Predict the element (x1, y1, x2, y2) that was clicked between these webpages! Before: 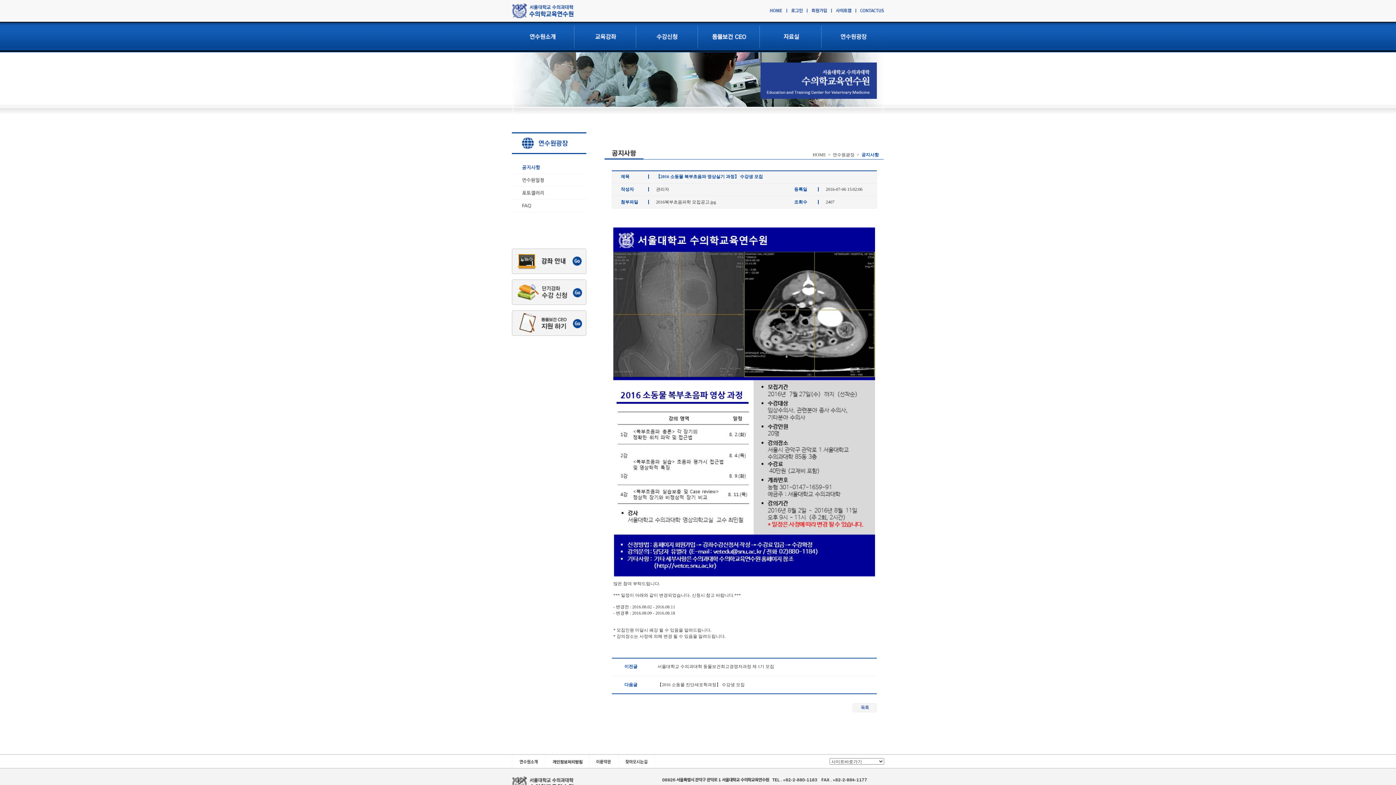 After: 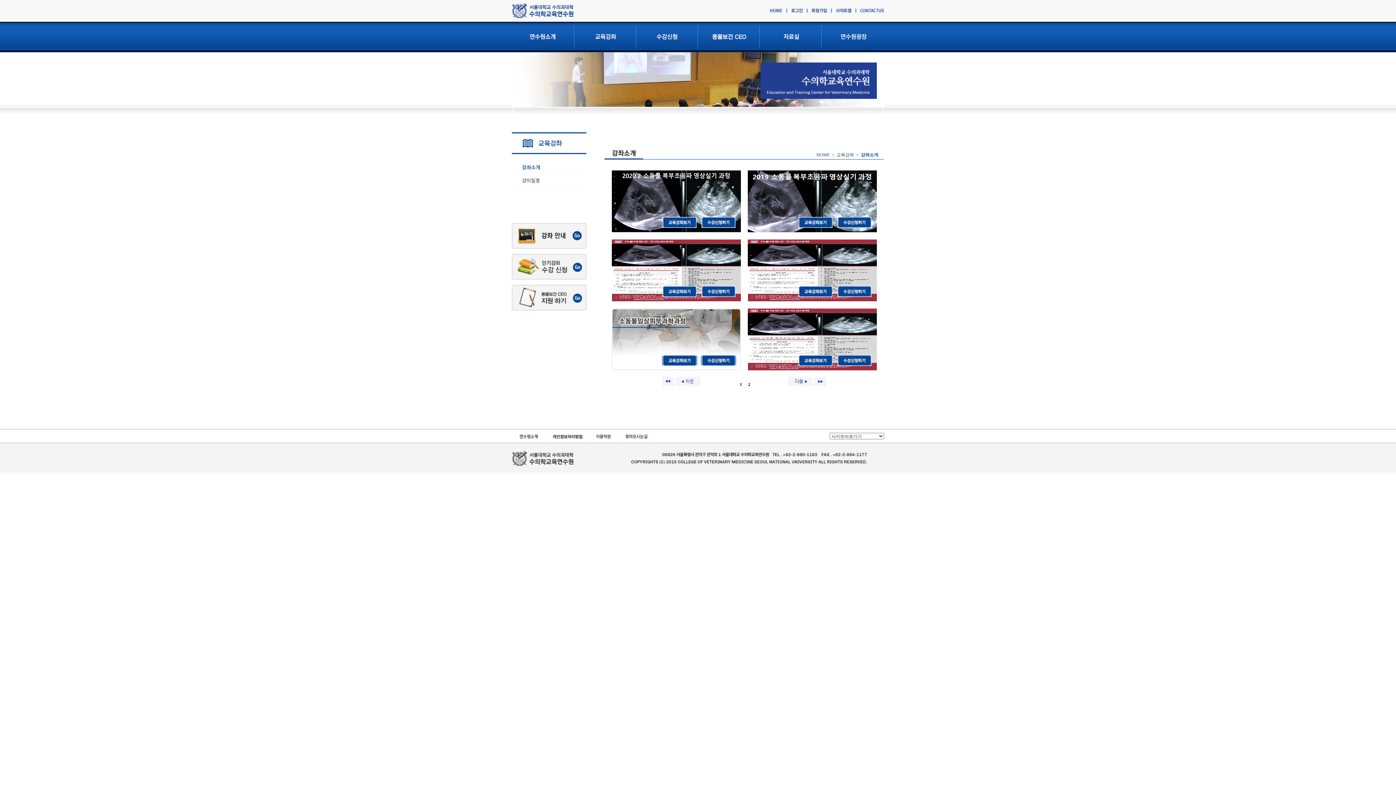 Action: bbox: (512, 270, 586, 275)